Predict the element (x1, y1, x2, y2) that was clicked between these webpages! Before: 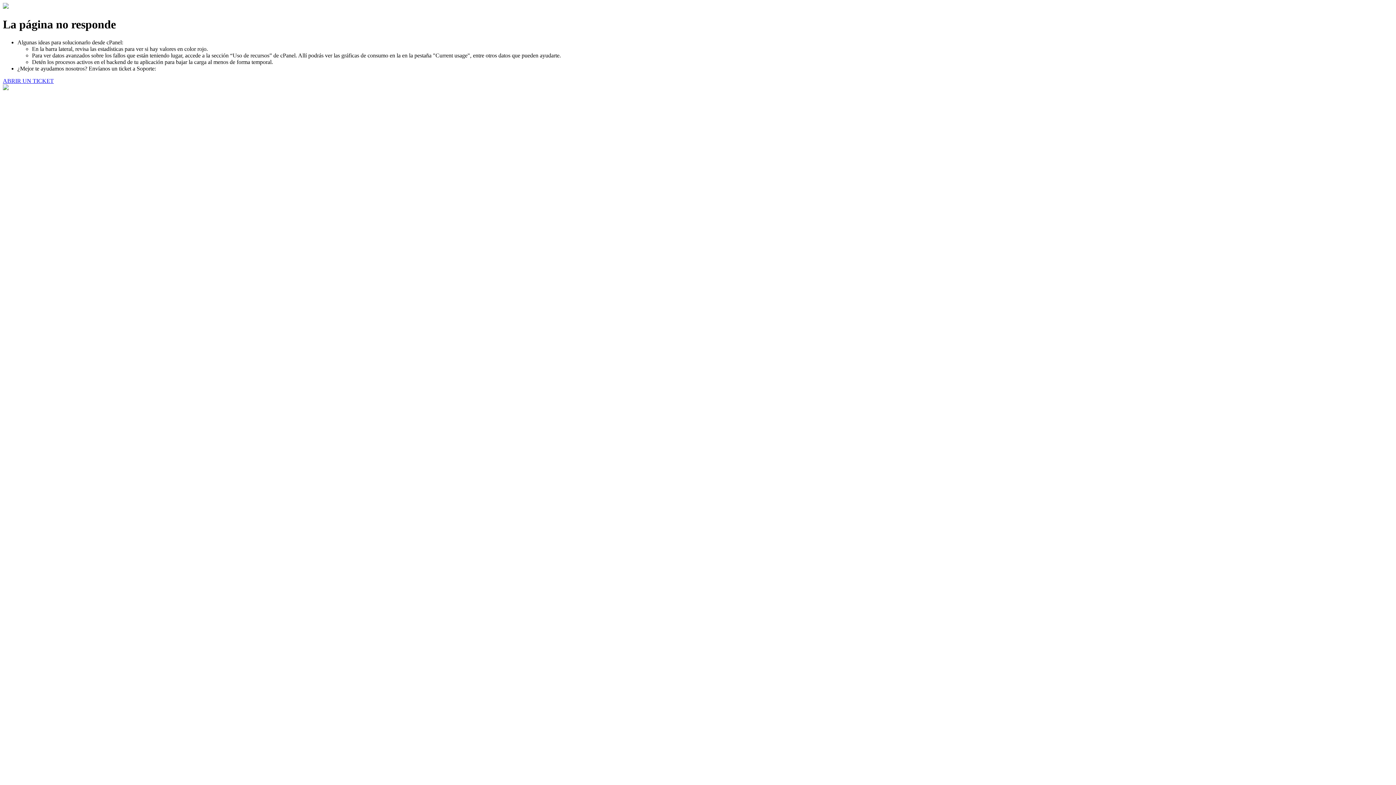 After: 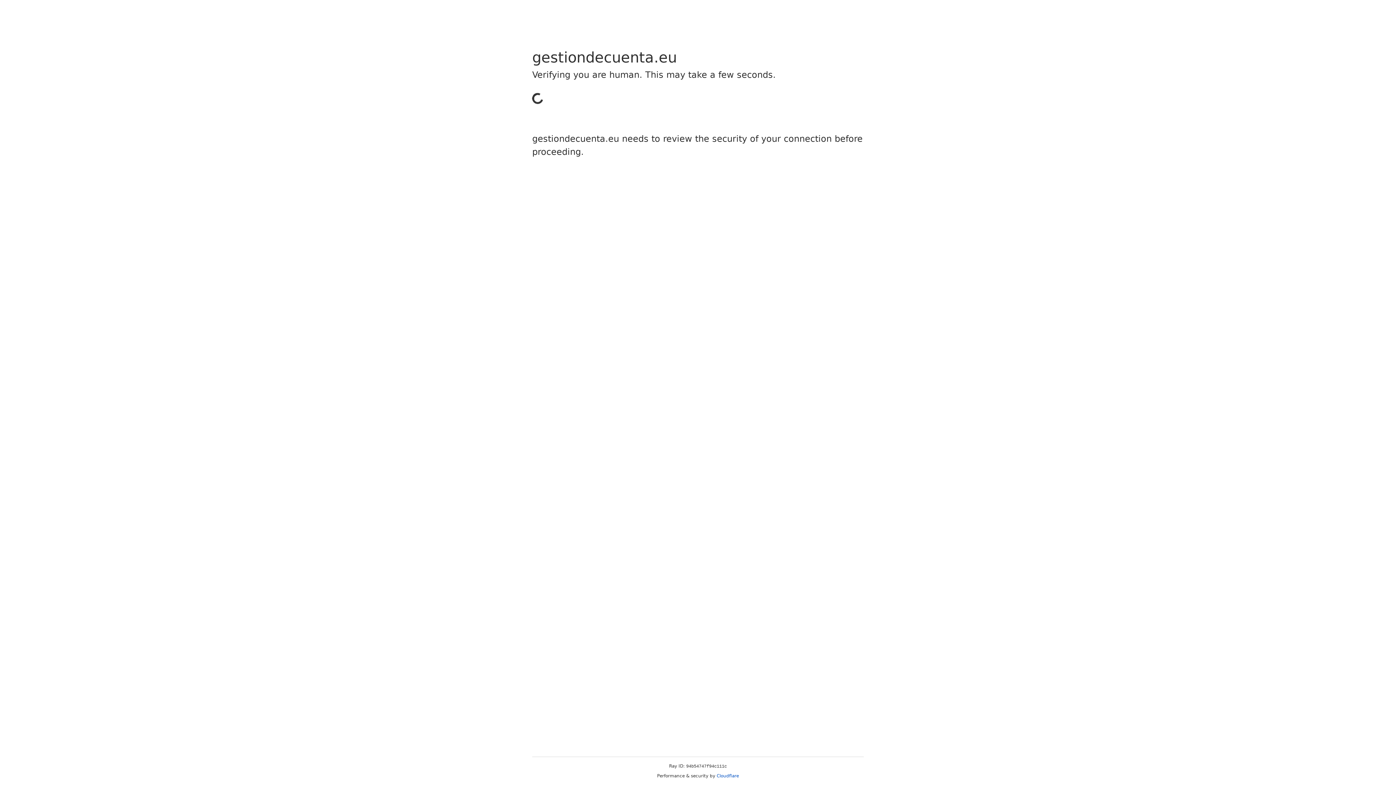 Action: bbox: (2, 77, 53, 83) label: ABRIR UN TICKET